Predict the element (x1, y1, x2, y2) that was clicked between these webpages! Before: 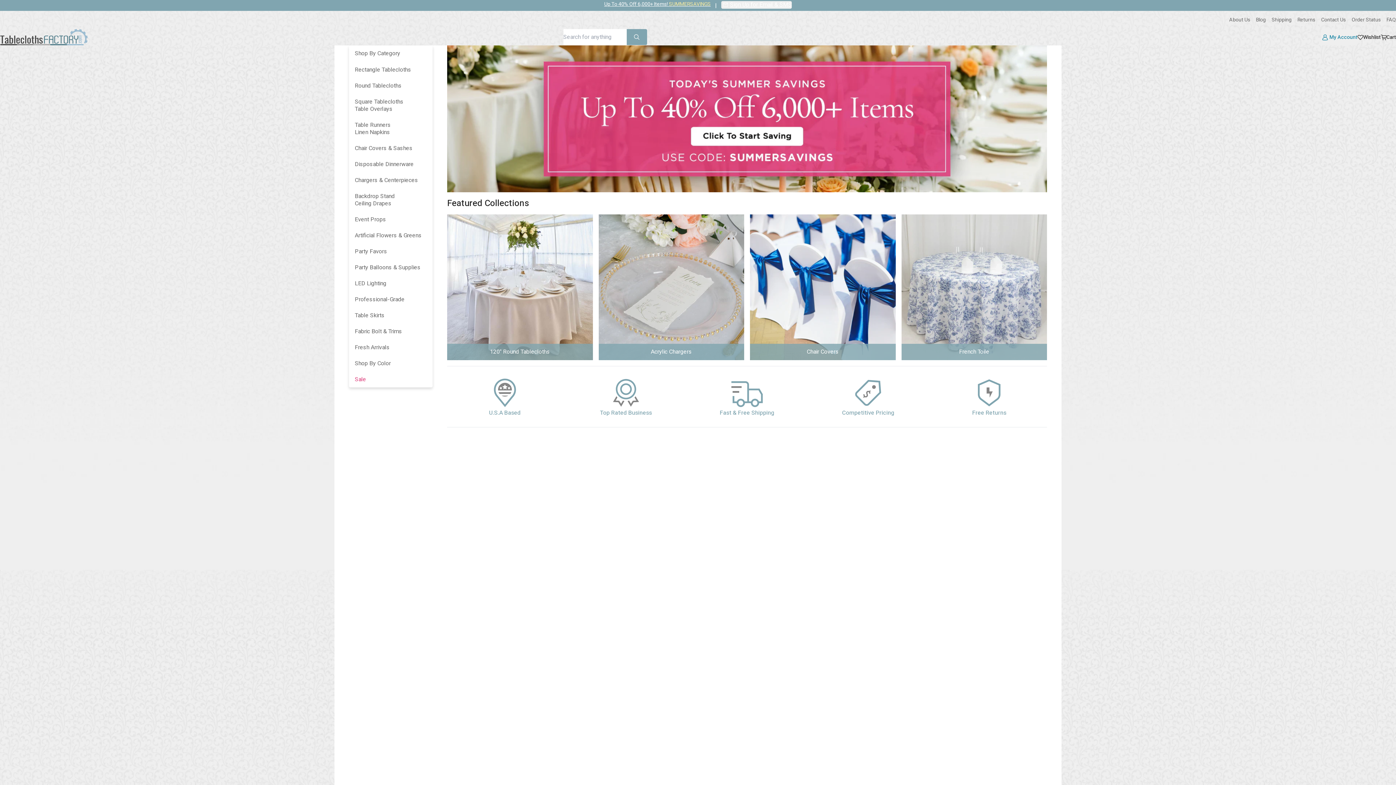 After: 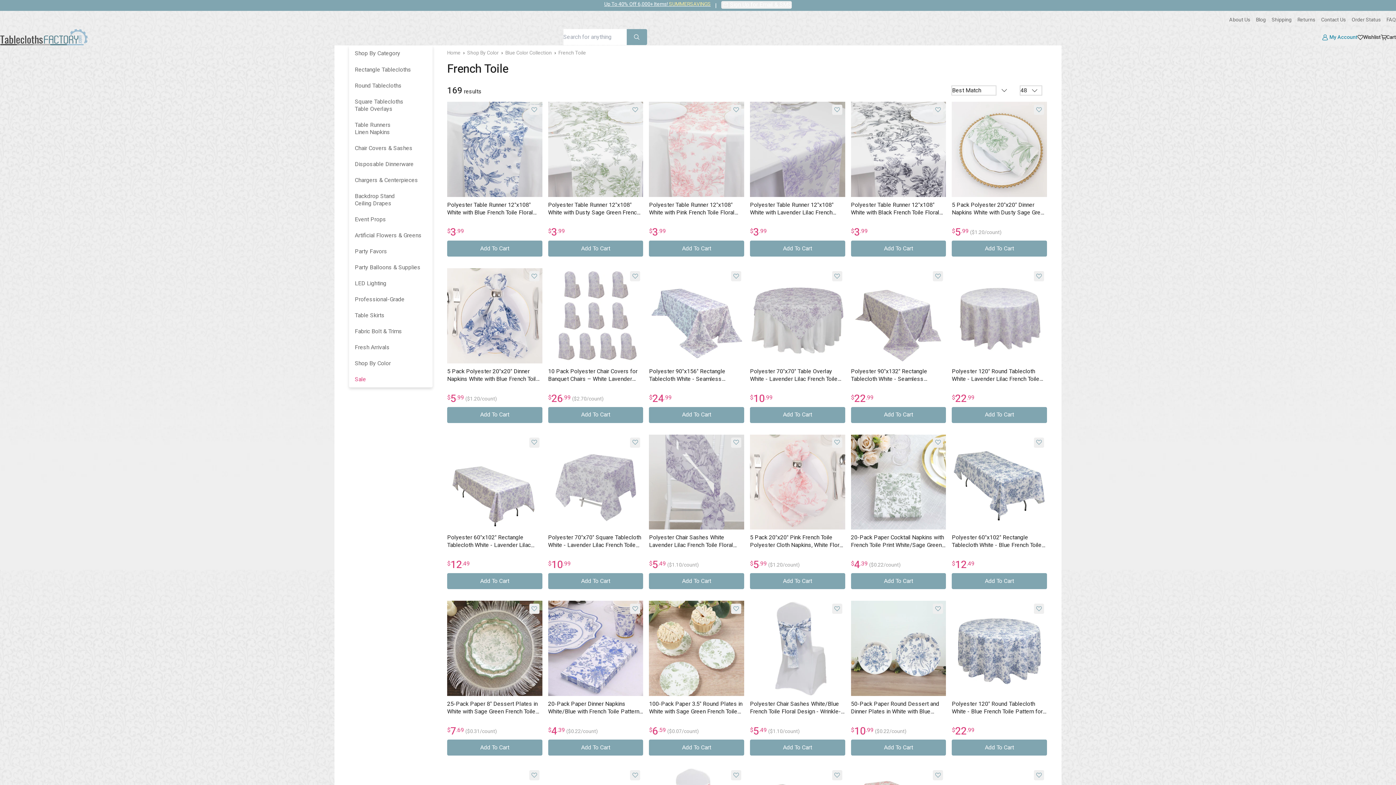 Action: label: French Toile bbox: (901, 214, 1047, 360)